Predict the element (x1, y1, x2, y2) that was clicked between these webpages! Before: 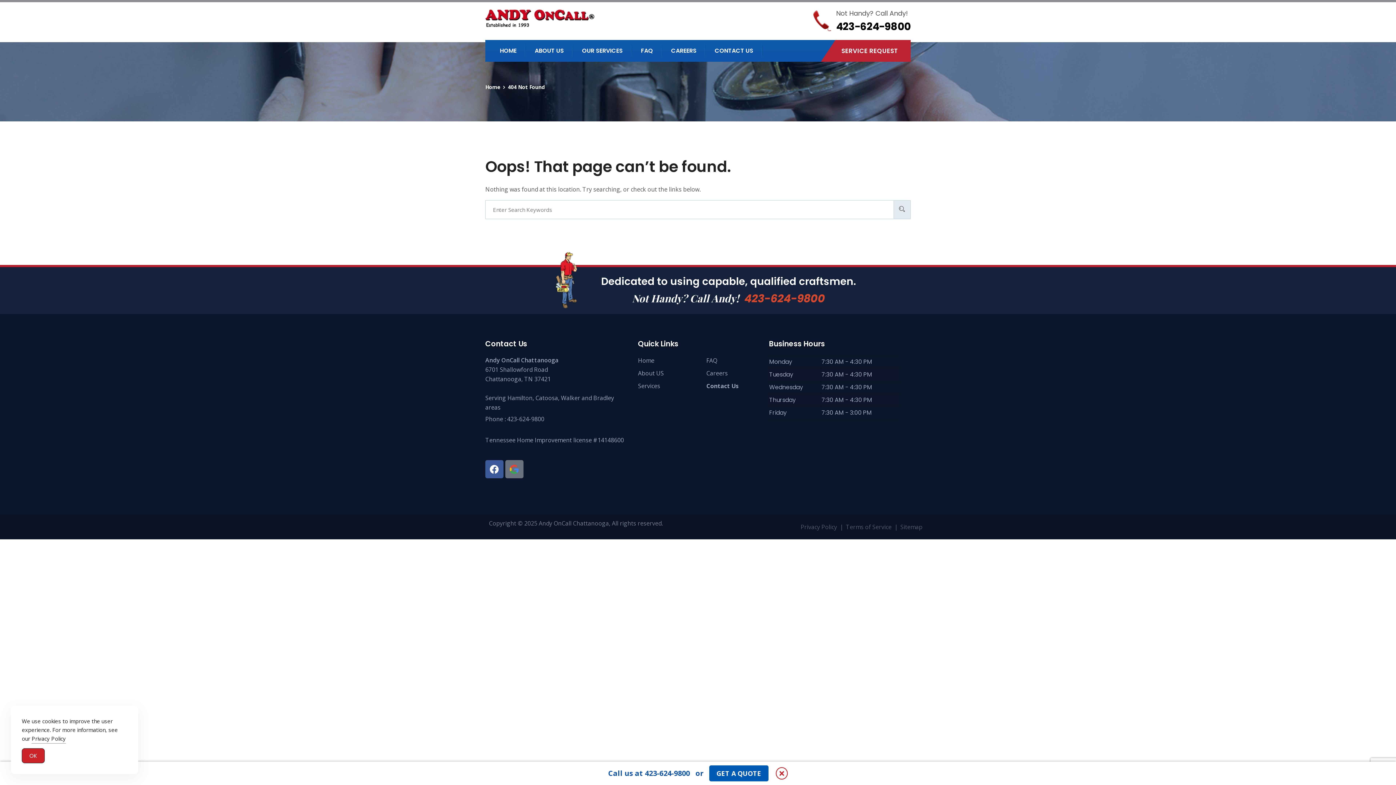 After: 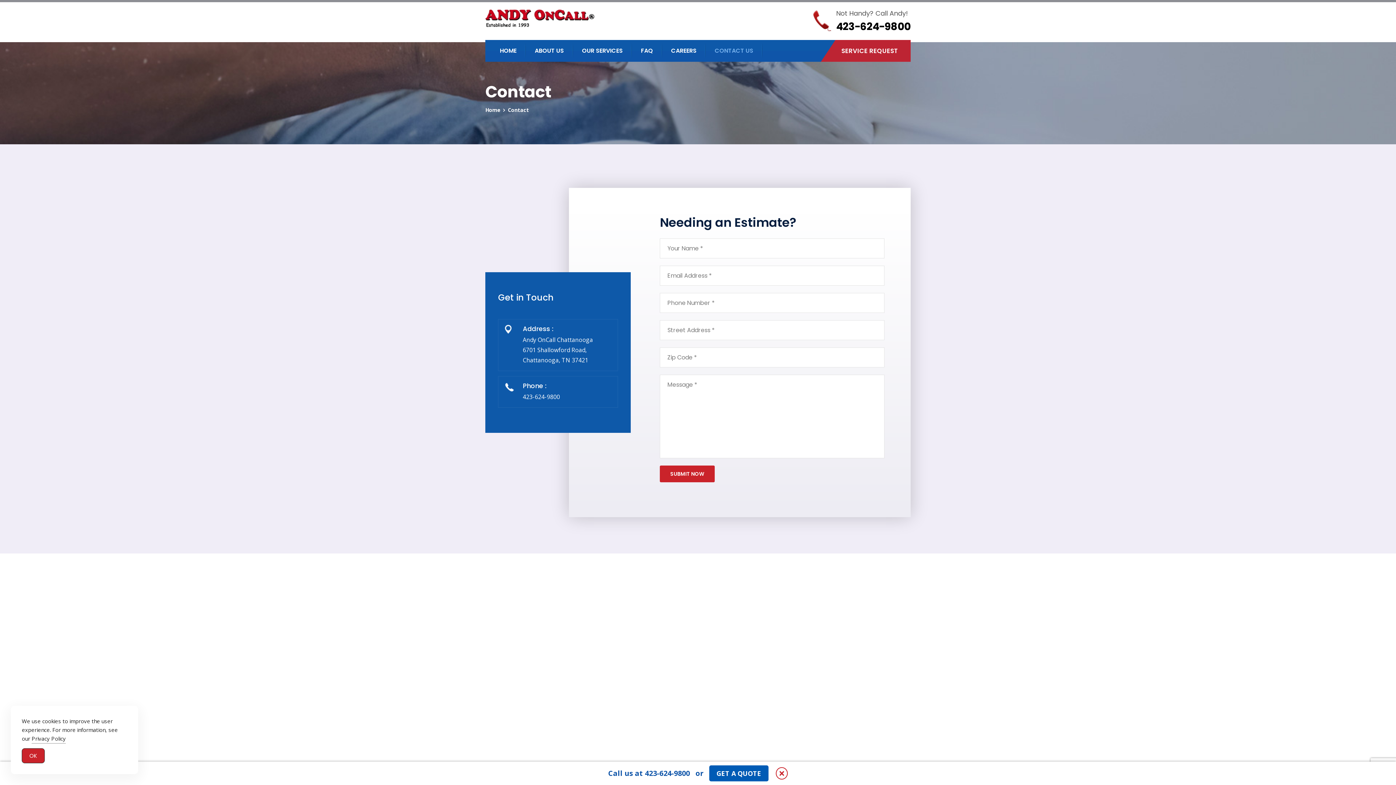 Action: label: Contact Us bbox: (706, 382, 738, 389)